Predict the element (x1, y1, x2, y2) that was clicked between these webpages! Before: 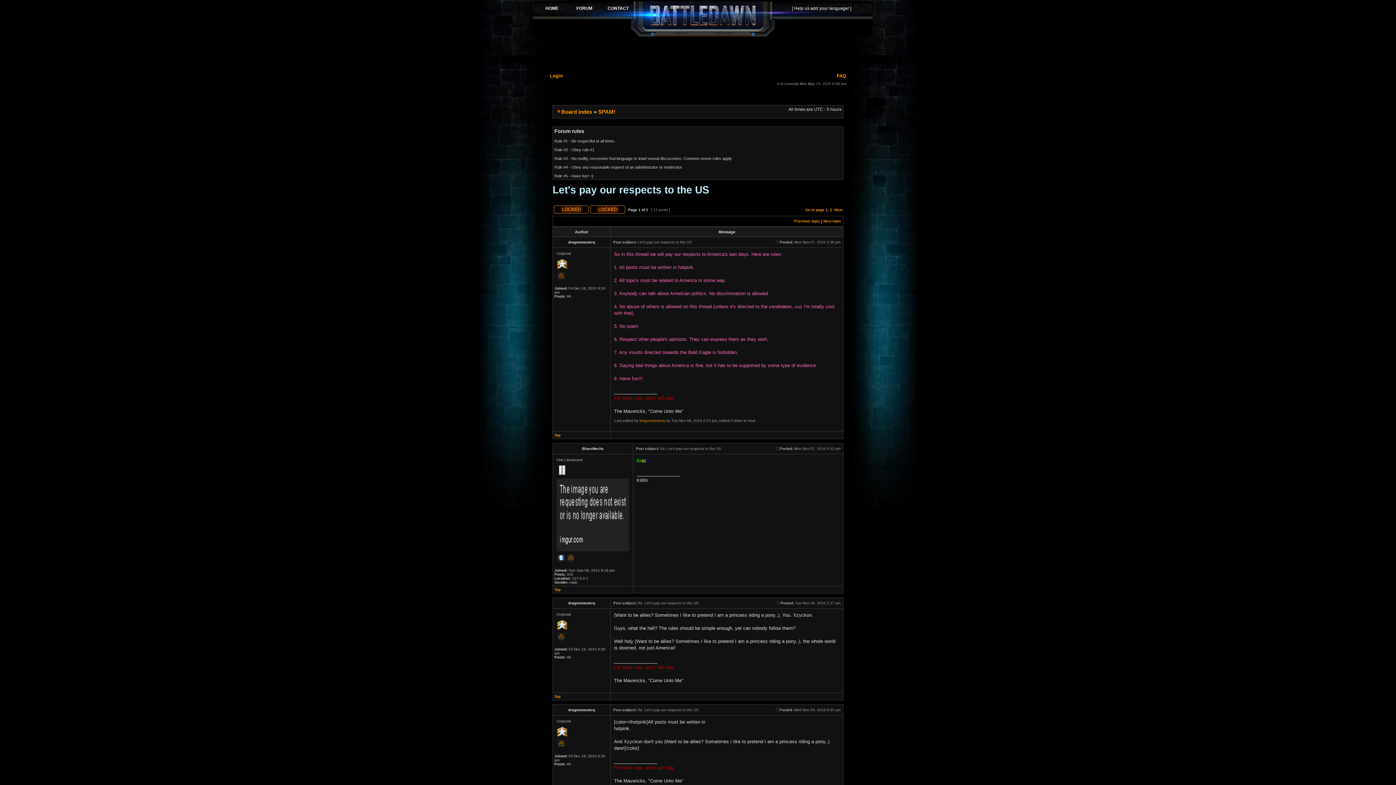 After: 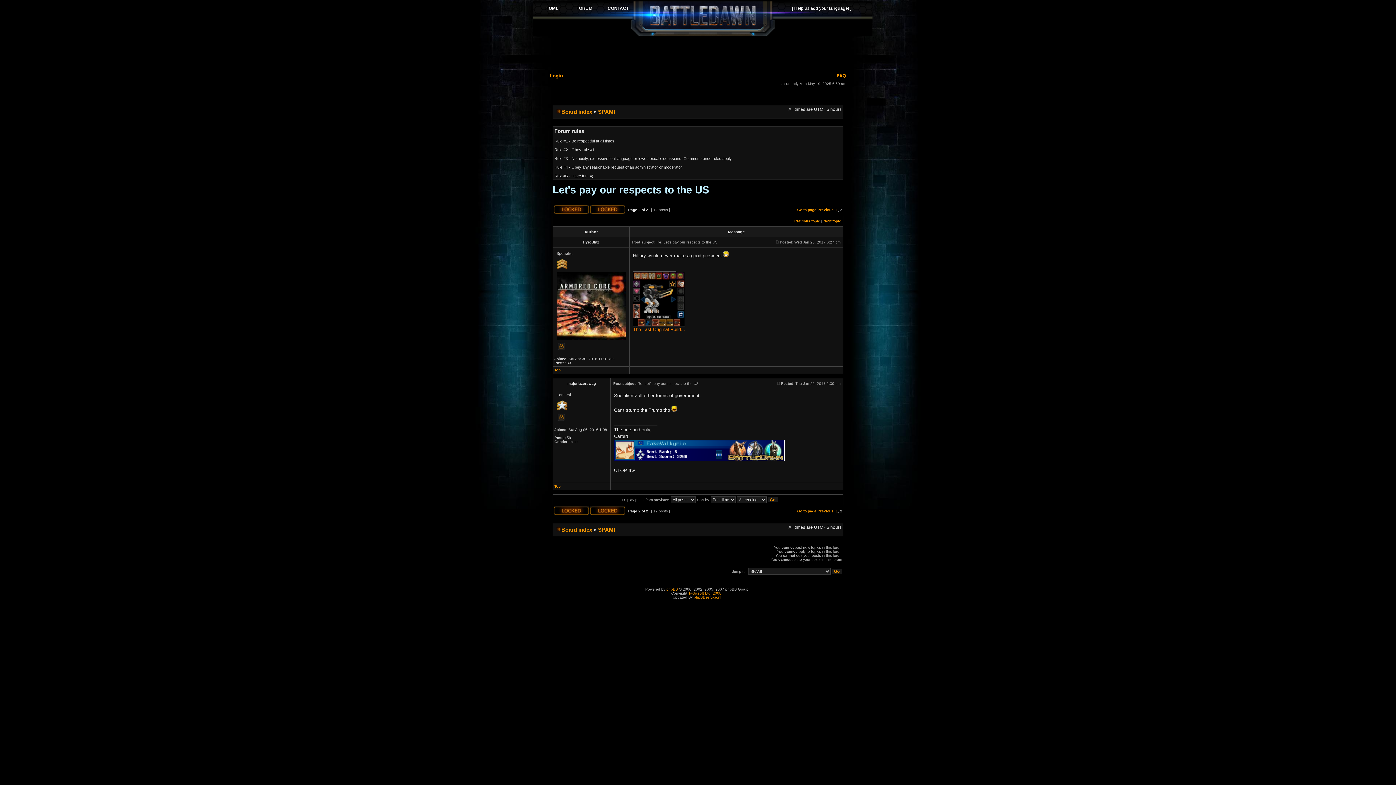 Action: bbox: (830, 208, 832, 212) label: 2